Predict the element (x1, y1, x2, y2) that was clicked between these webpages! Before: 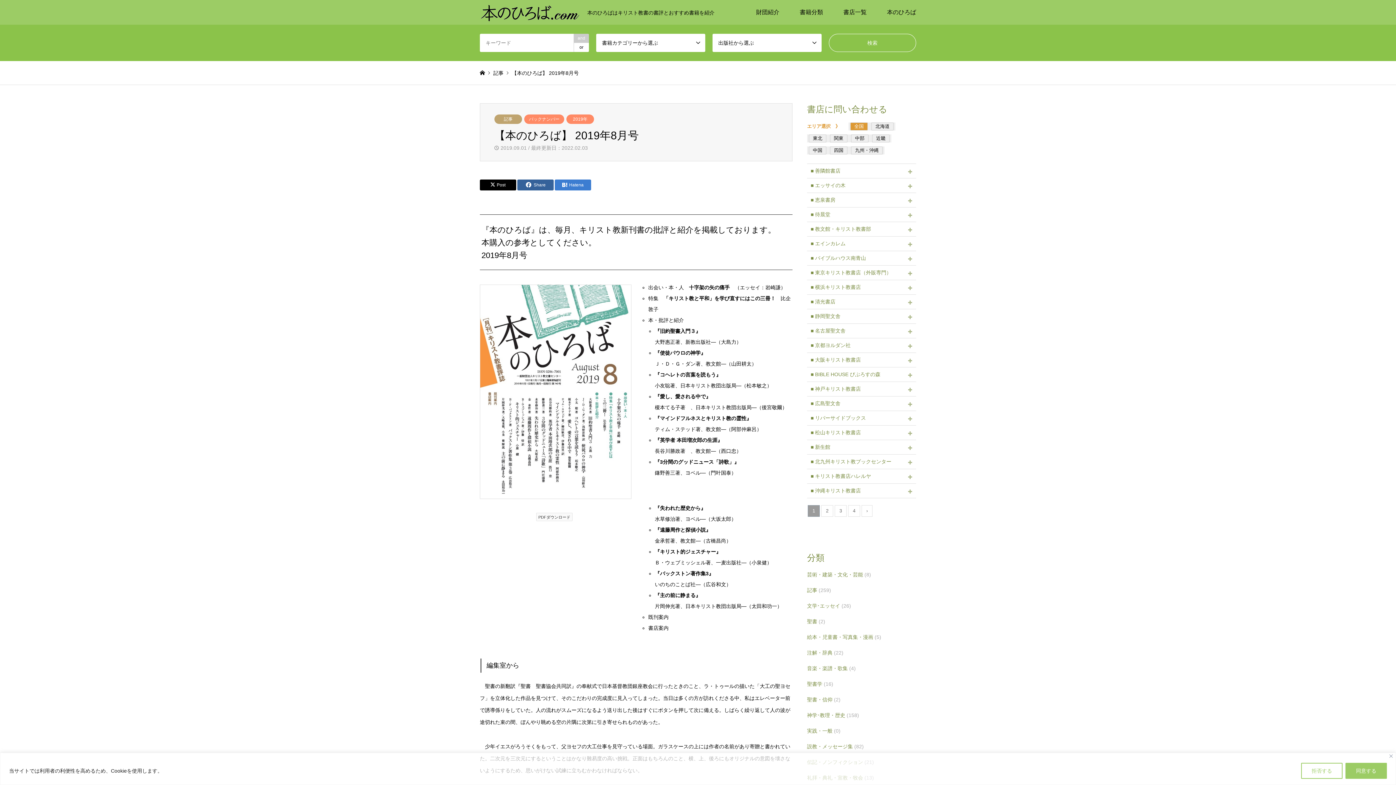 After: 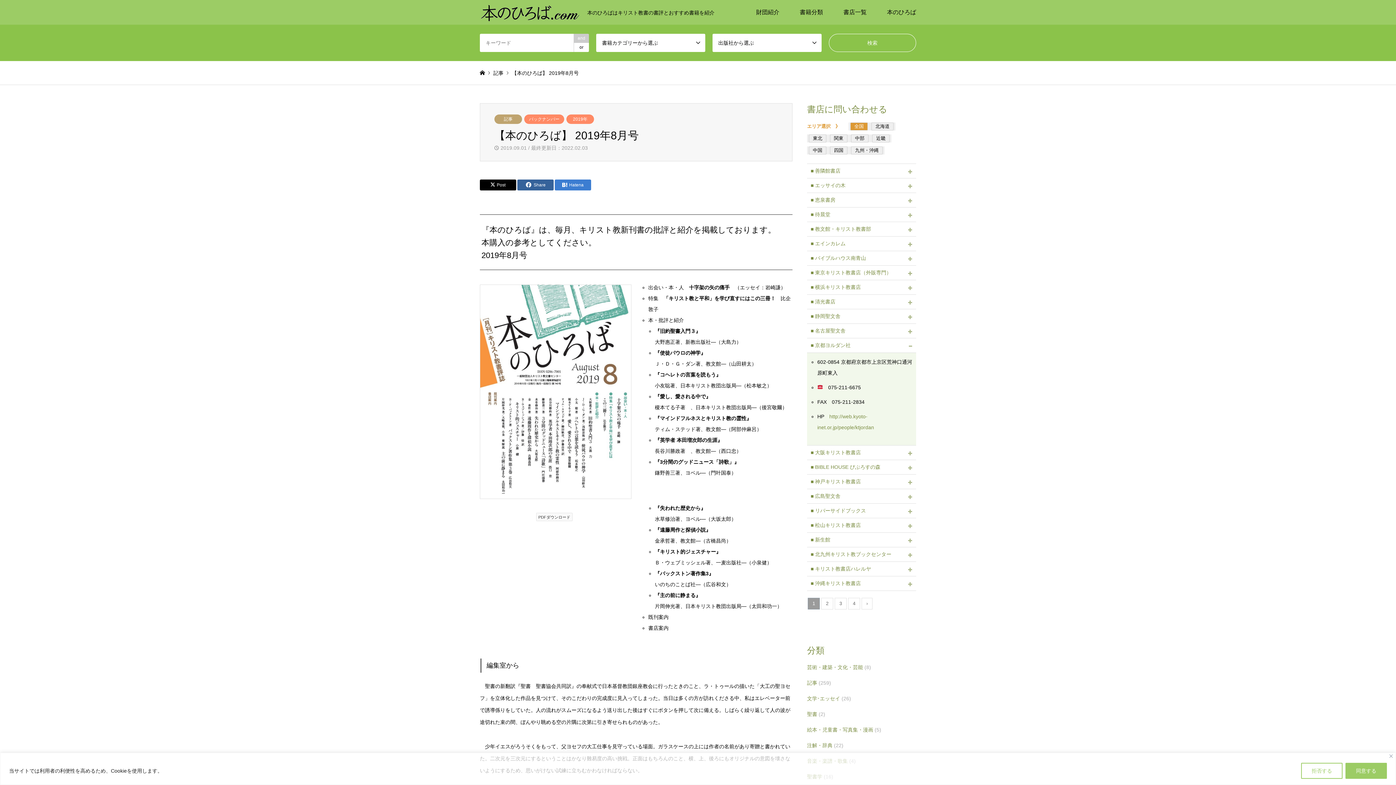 Action: label: ■ 京都ヨルダン社 bbox: (807, 338, 916, 352)